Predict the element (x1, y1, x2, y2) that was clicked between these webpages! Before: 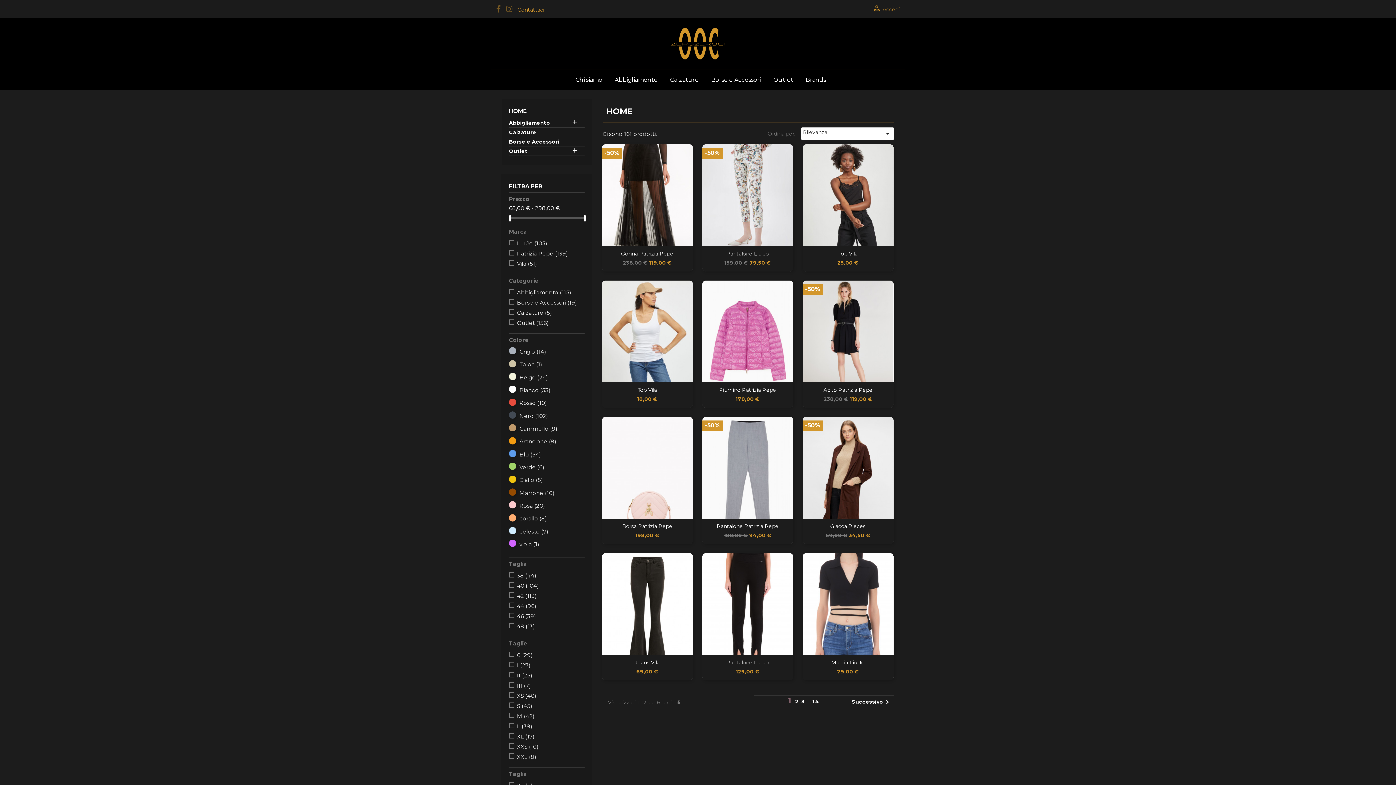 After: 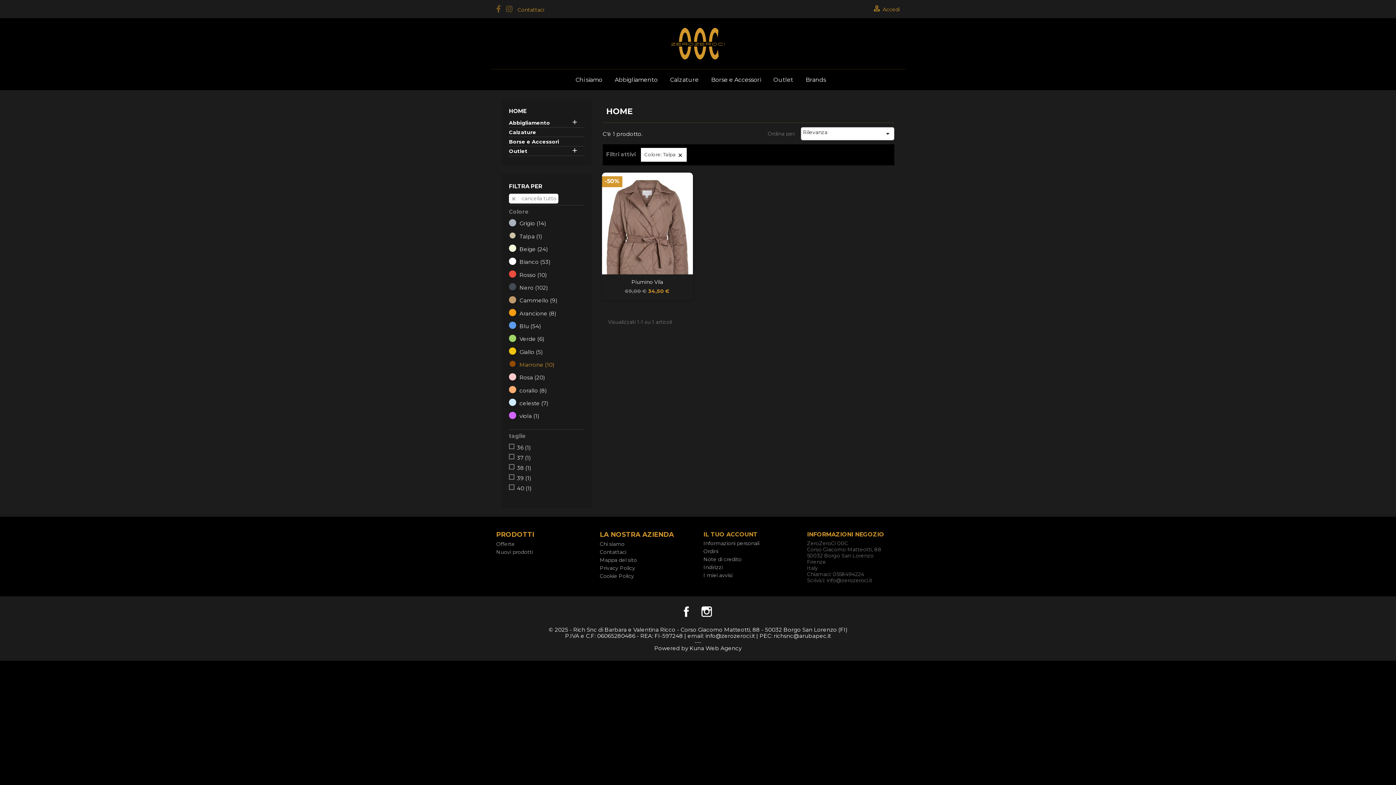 Action: label: Talpa (1) bbox: (519, 361, 584, 367)